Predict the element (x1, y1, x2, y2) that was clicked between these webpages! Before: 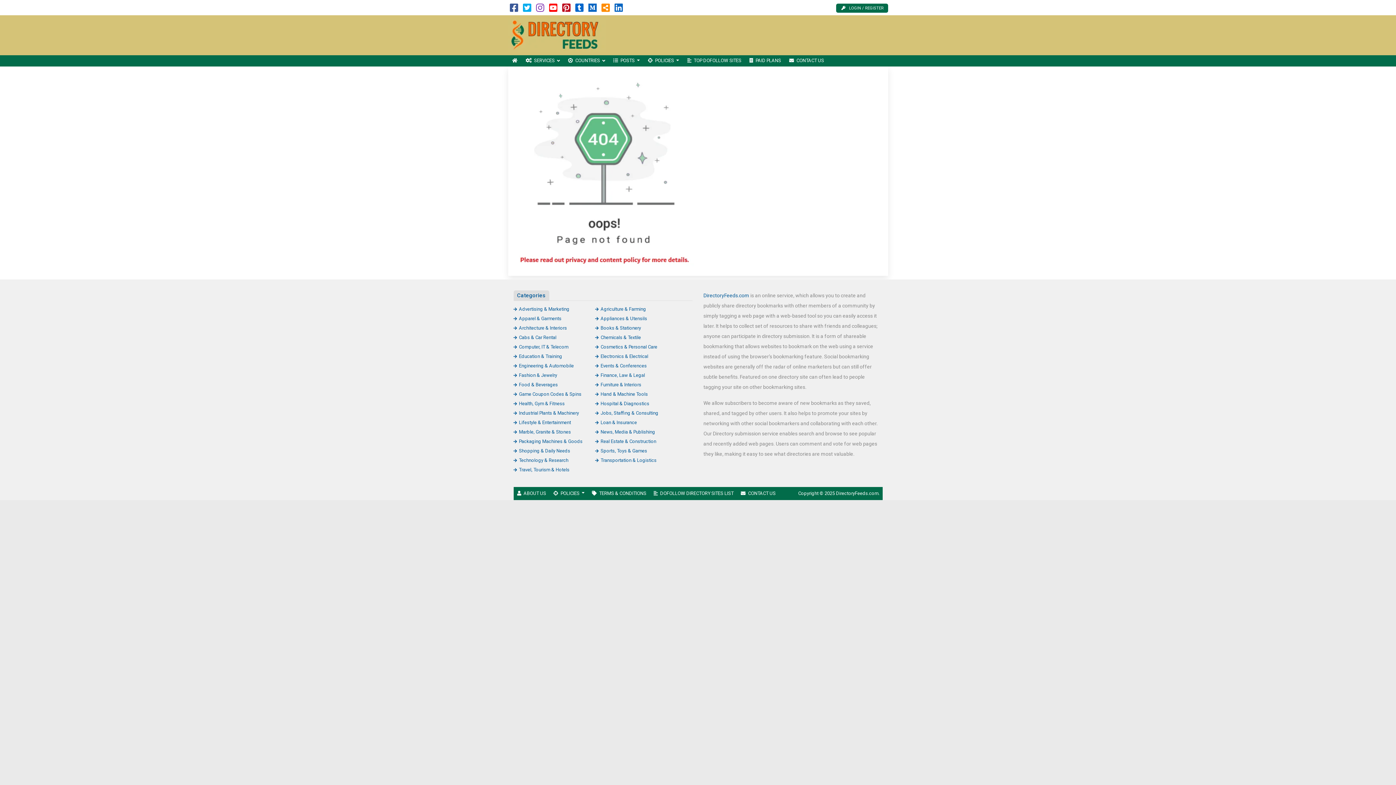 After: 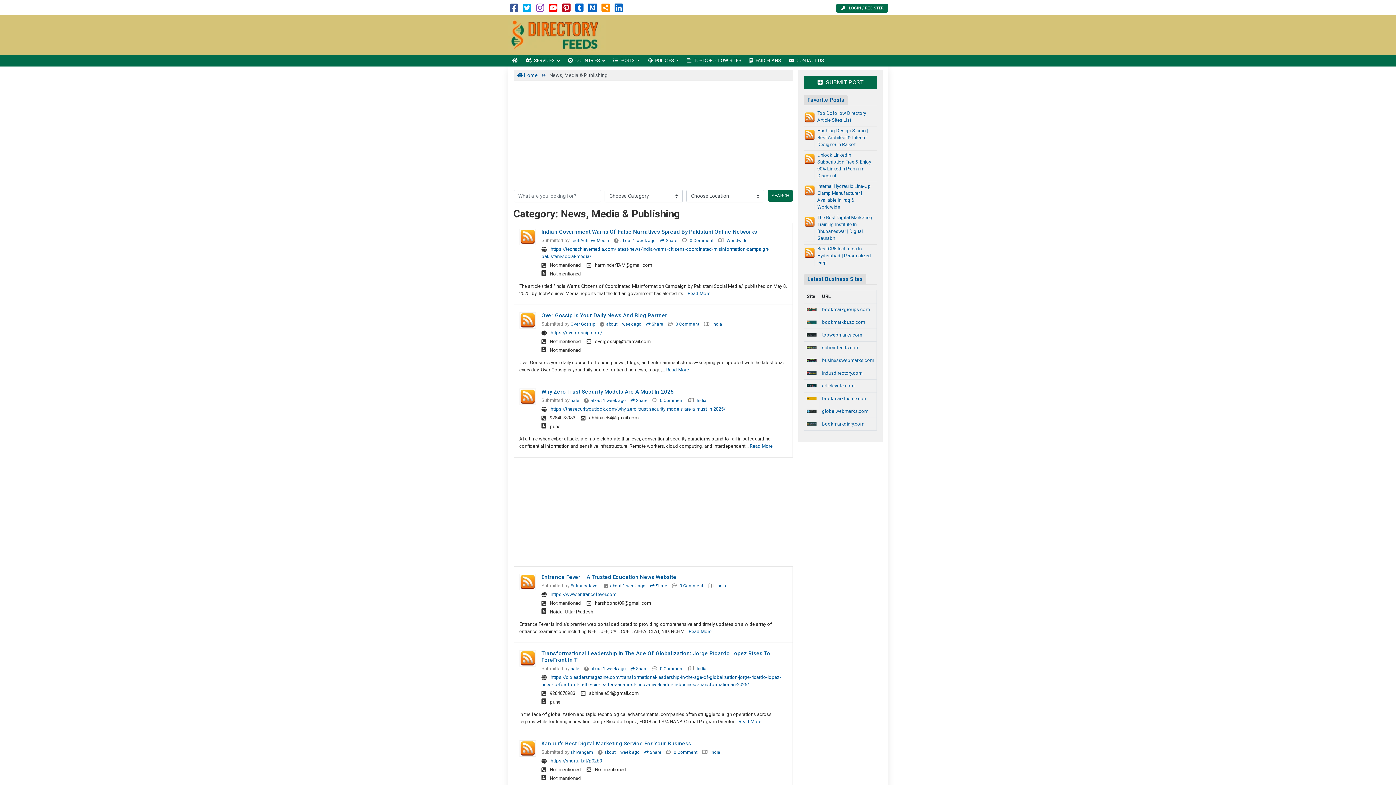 Action: label: News, Media & Publishing bbox: (595, 429, 655, 434)